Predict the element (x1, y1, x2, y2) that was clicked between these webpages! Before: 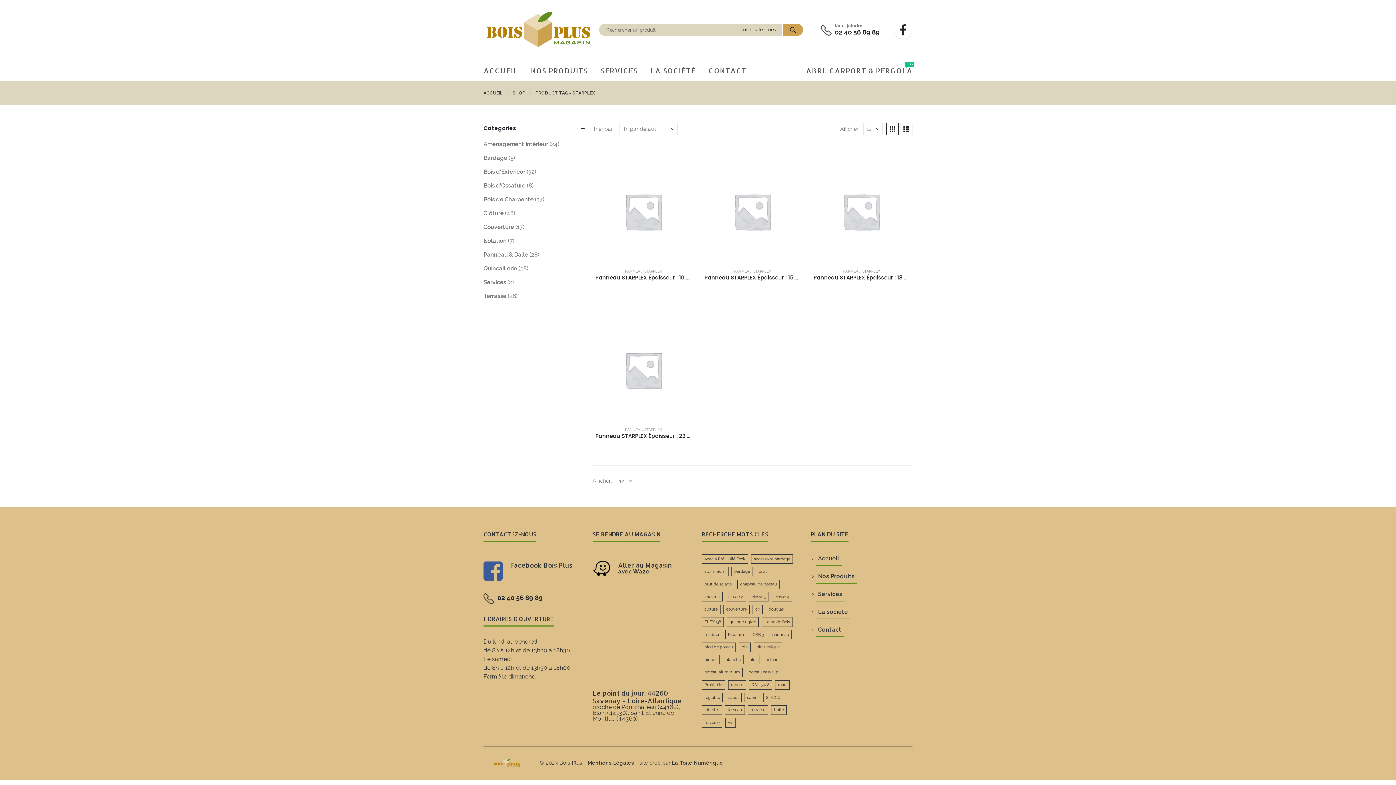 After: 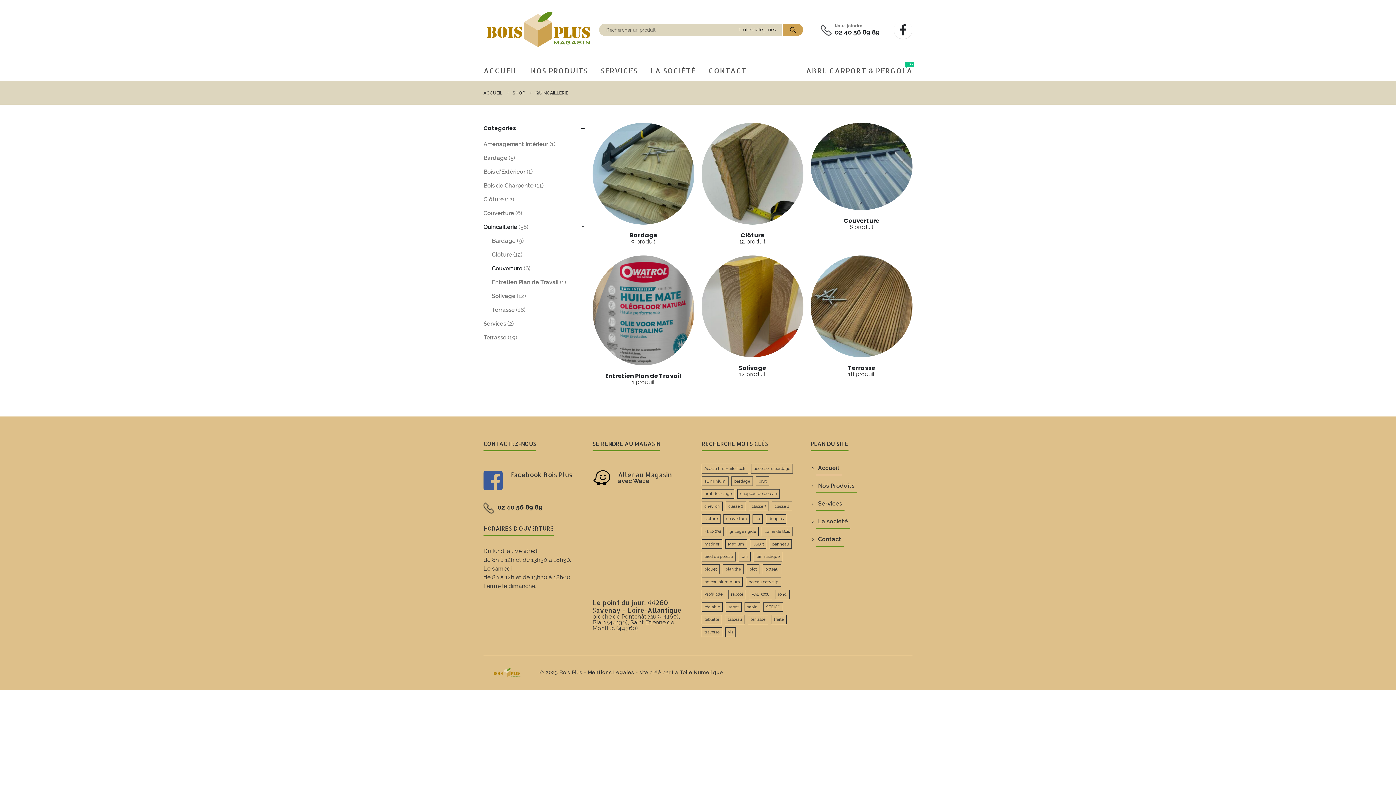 Action: bbox: (483, 261, 517, 275) label: Quincaillerie